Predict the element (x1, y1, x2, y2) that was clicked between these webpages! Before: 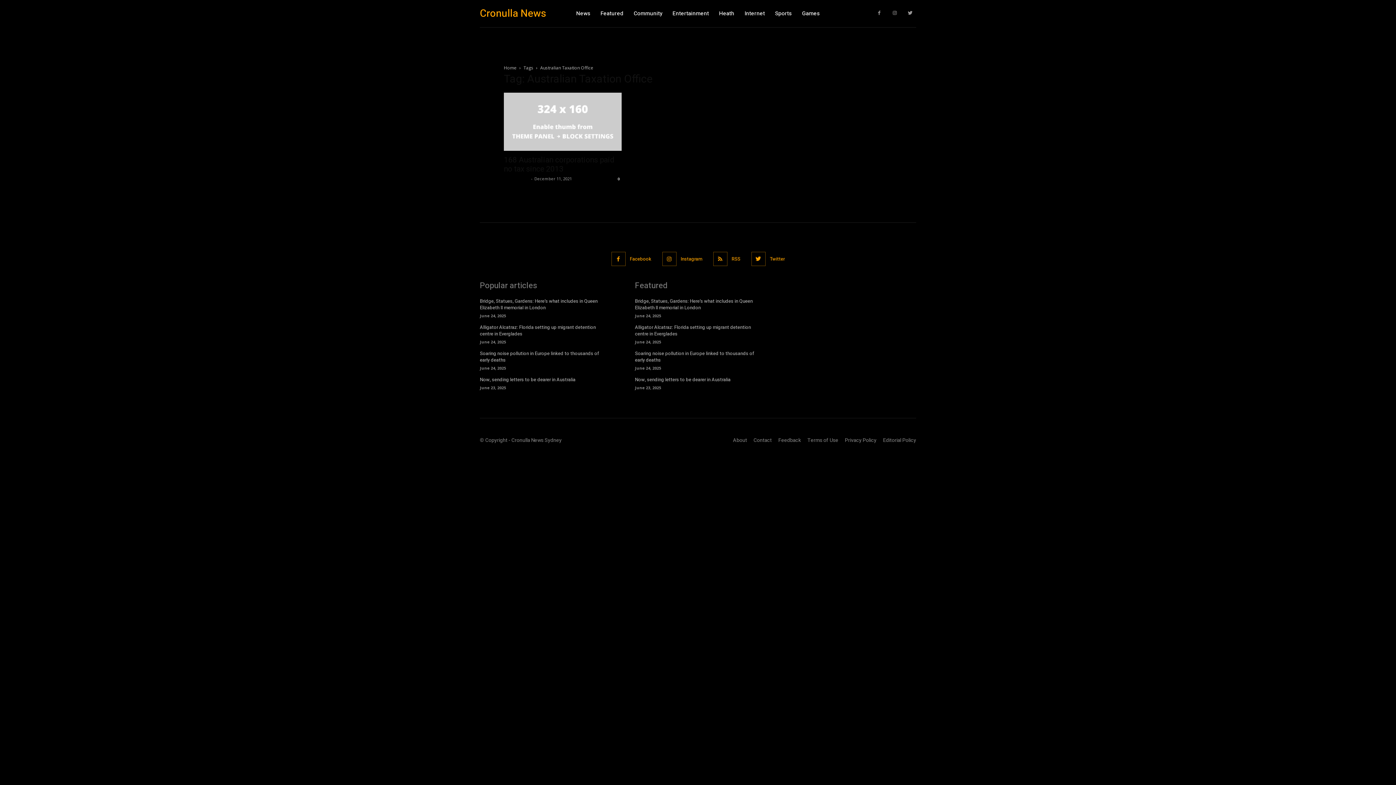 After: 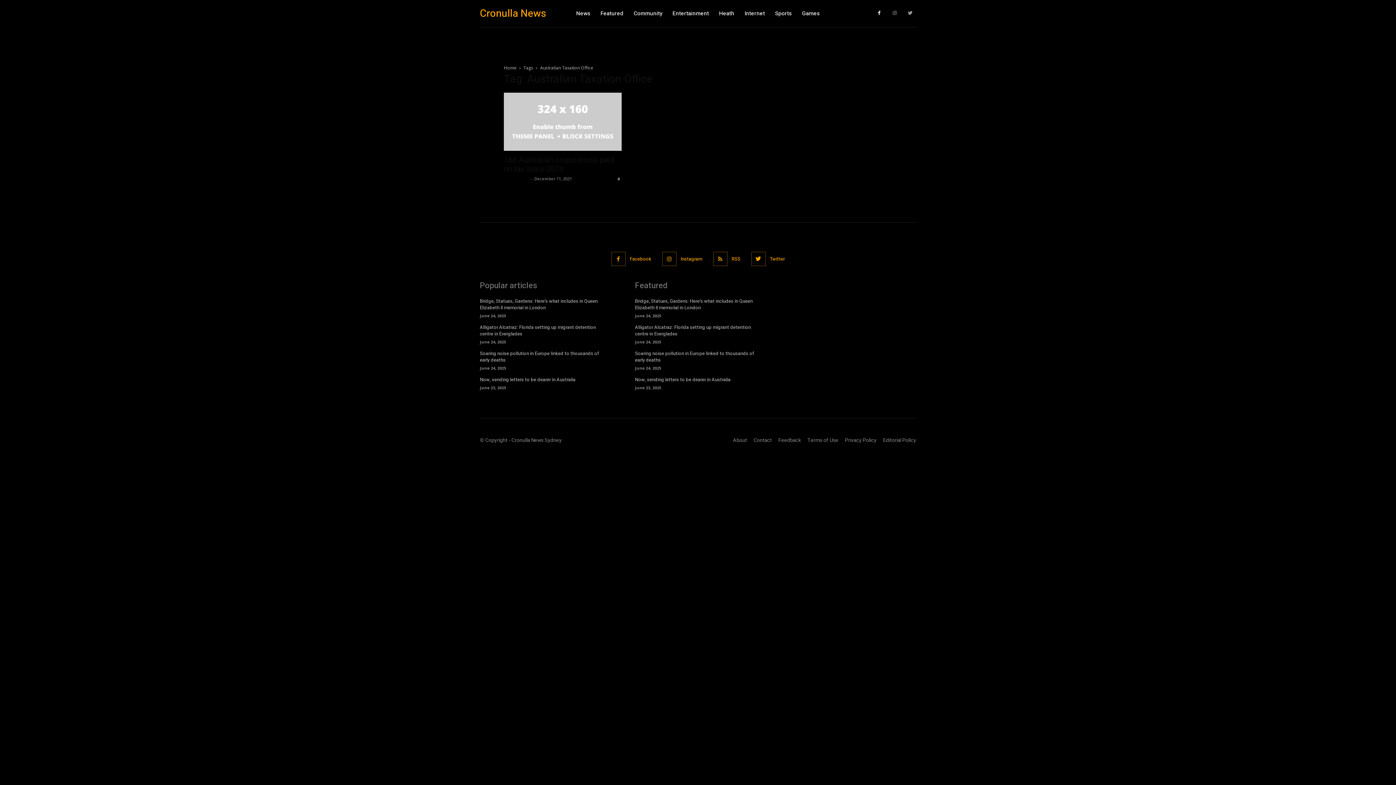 Action: bbox: (873, 7, 885, 19)